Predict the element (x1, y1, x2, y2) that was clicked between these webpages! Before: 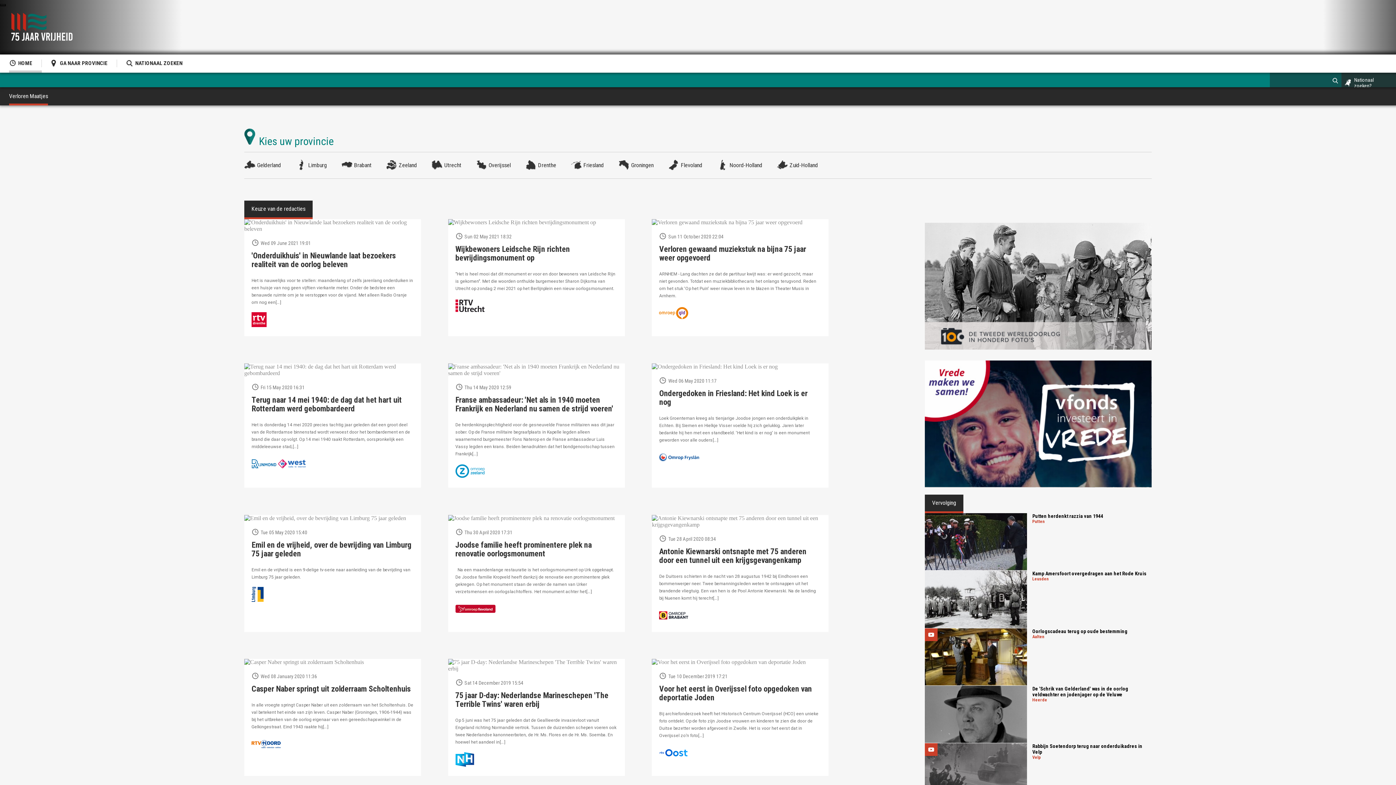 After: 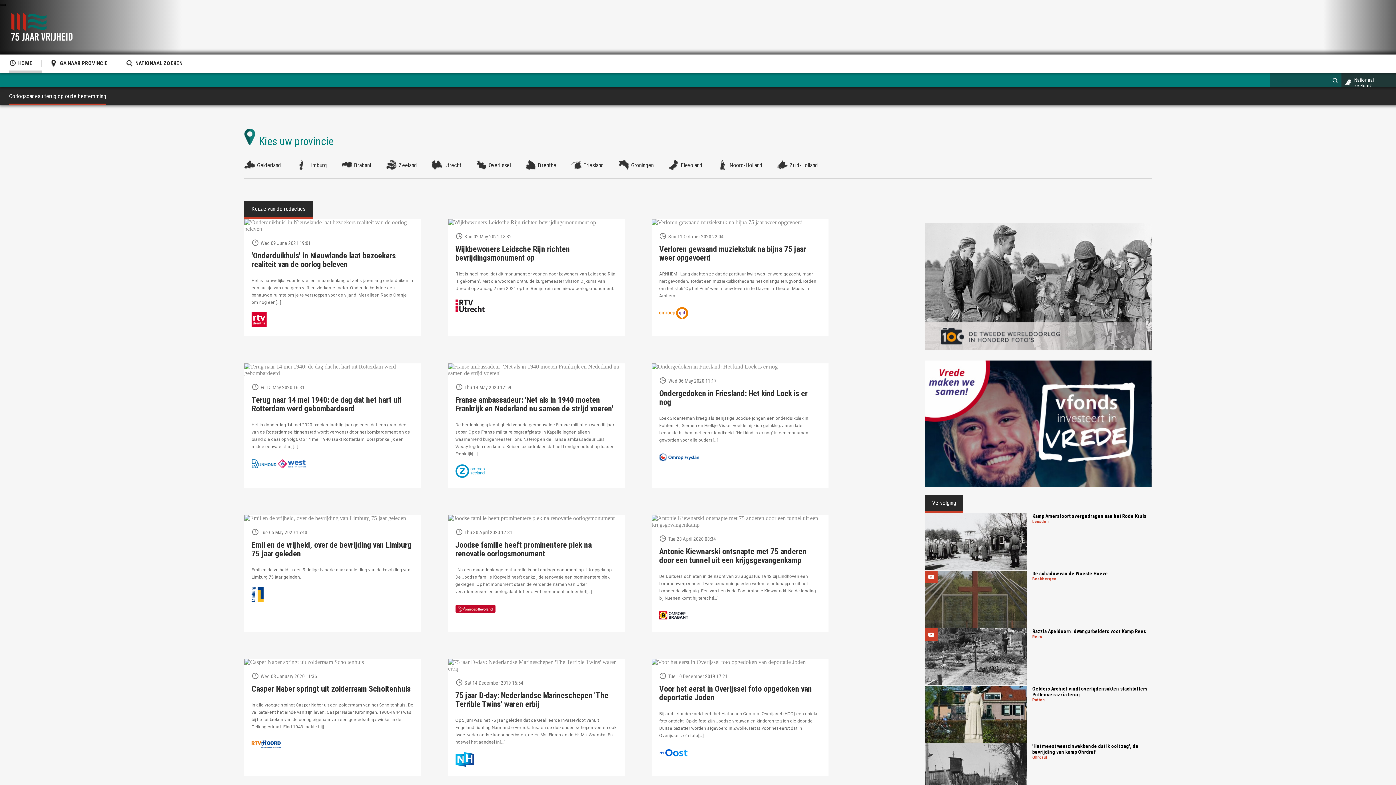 Action: bbox: (925, 628, 1027, 685)